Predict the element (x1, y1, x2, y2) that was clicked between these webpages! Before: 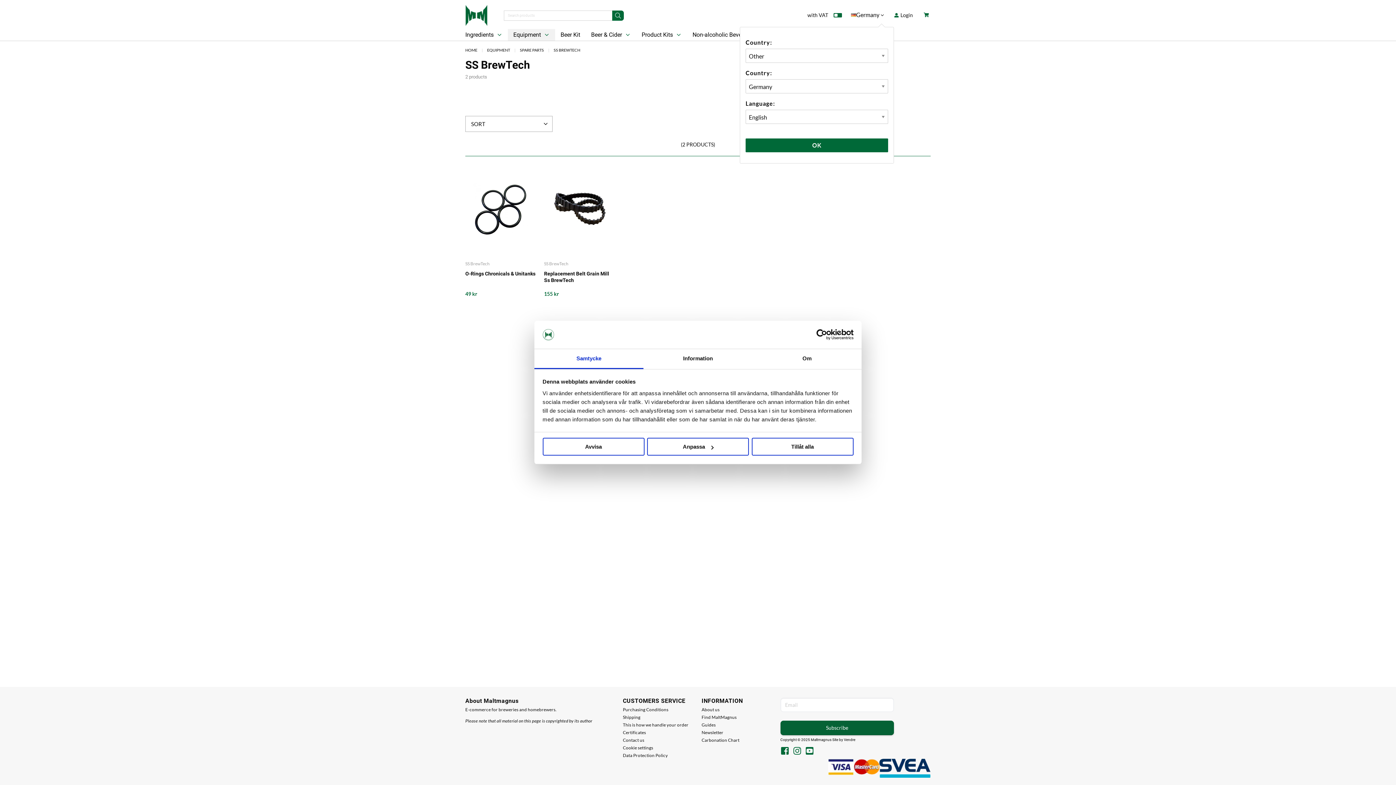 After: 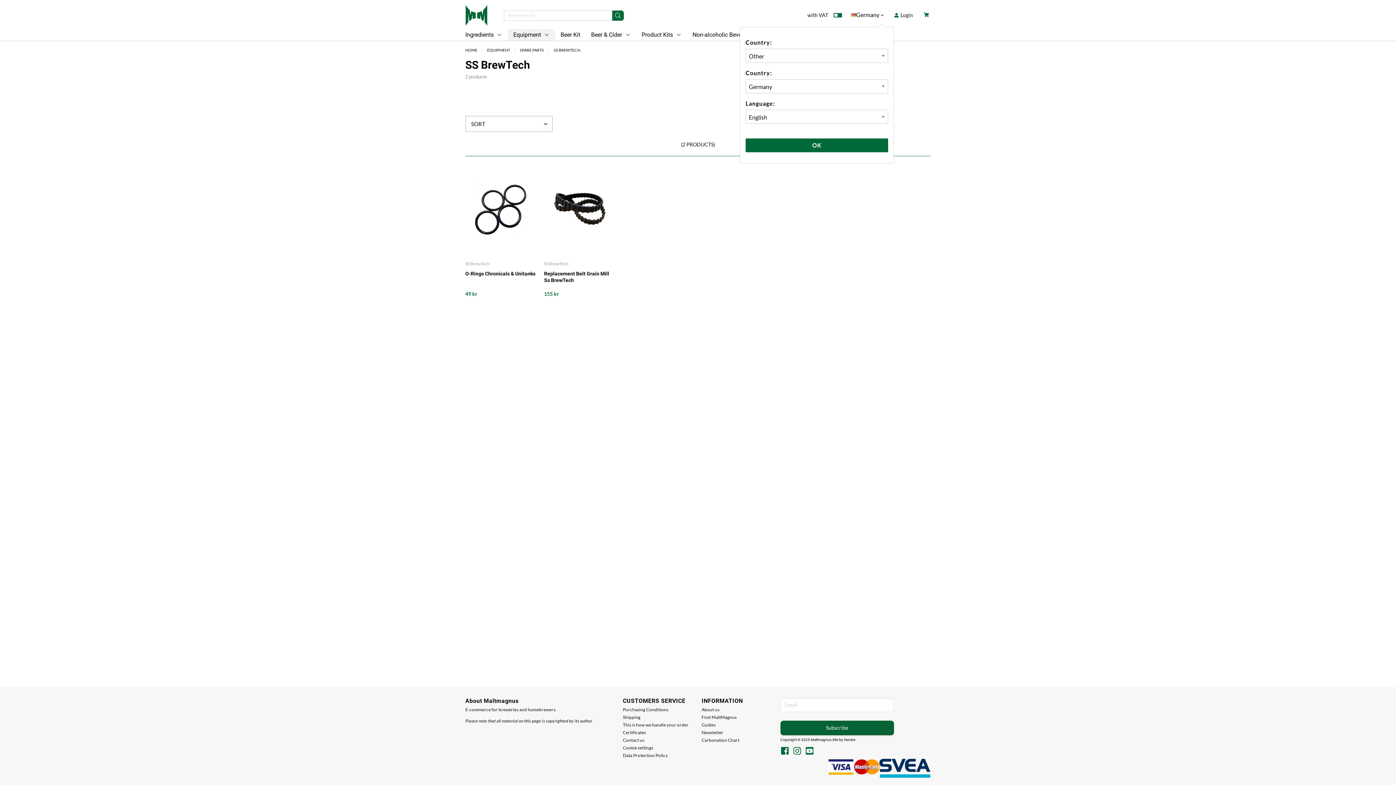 Action: bbox: (542, 438, 644, 455) label: Avvisa